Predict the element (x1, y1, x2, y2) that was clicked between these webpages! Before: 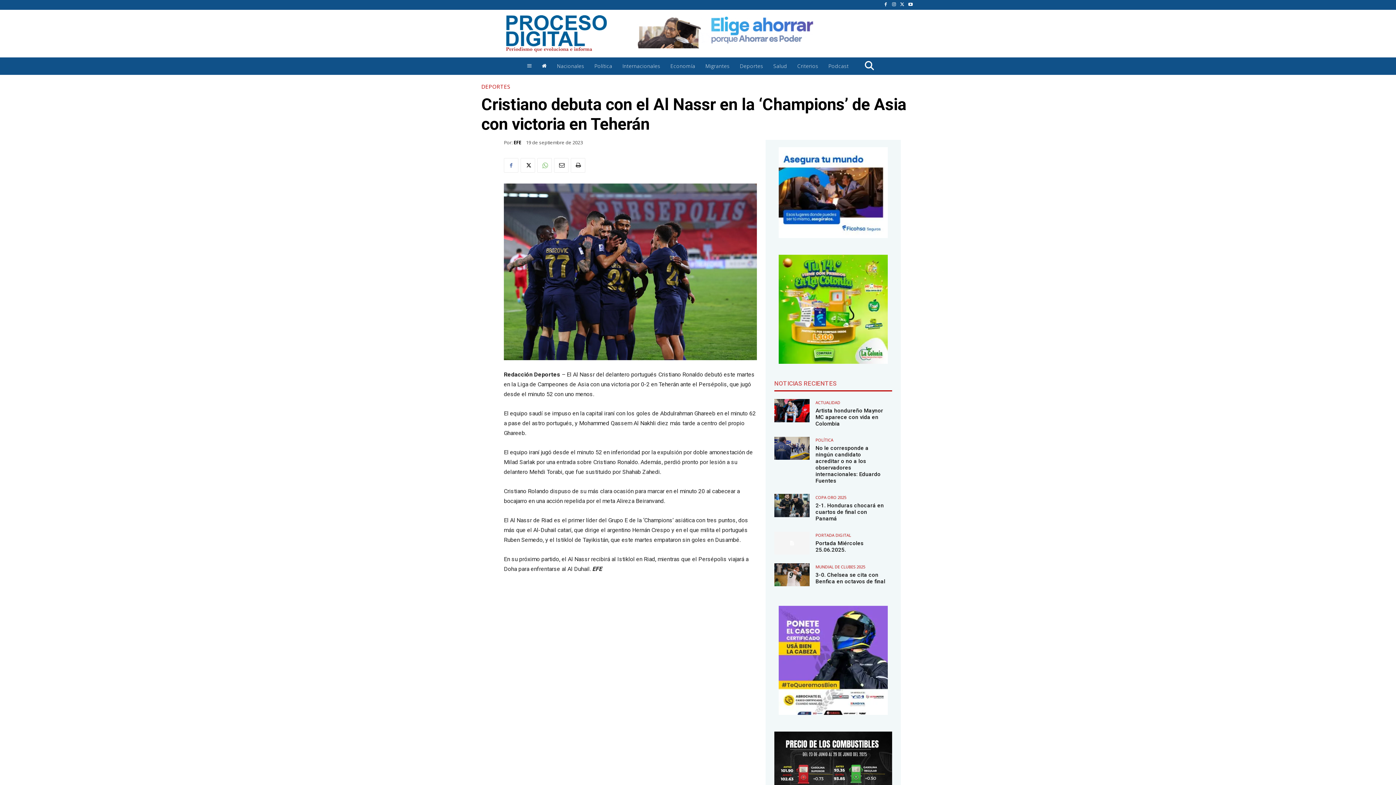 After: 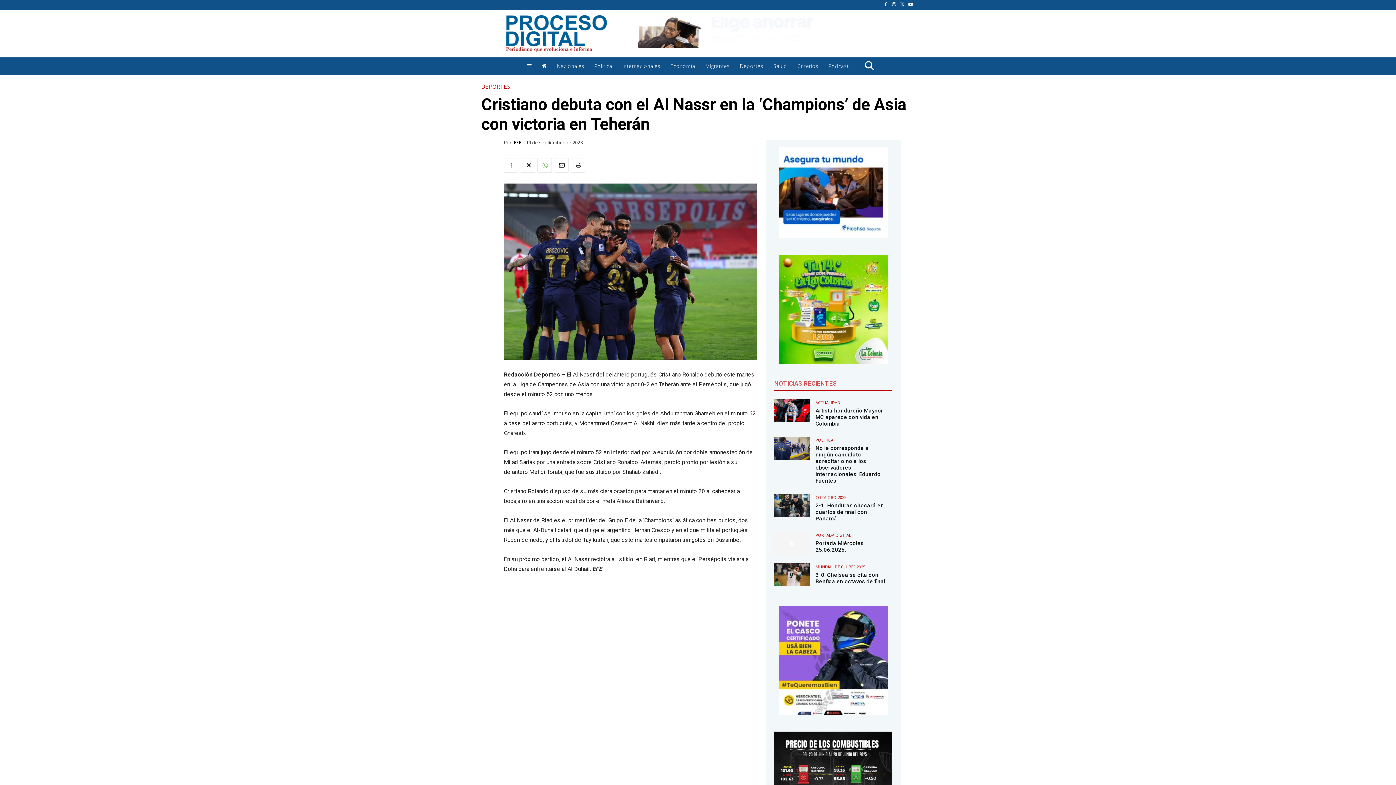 Action: bbox: (778, 606, 888, 715)